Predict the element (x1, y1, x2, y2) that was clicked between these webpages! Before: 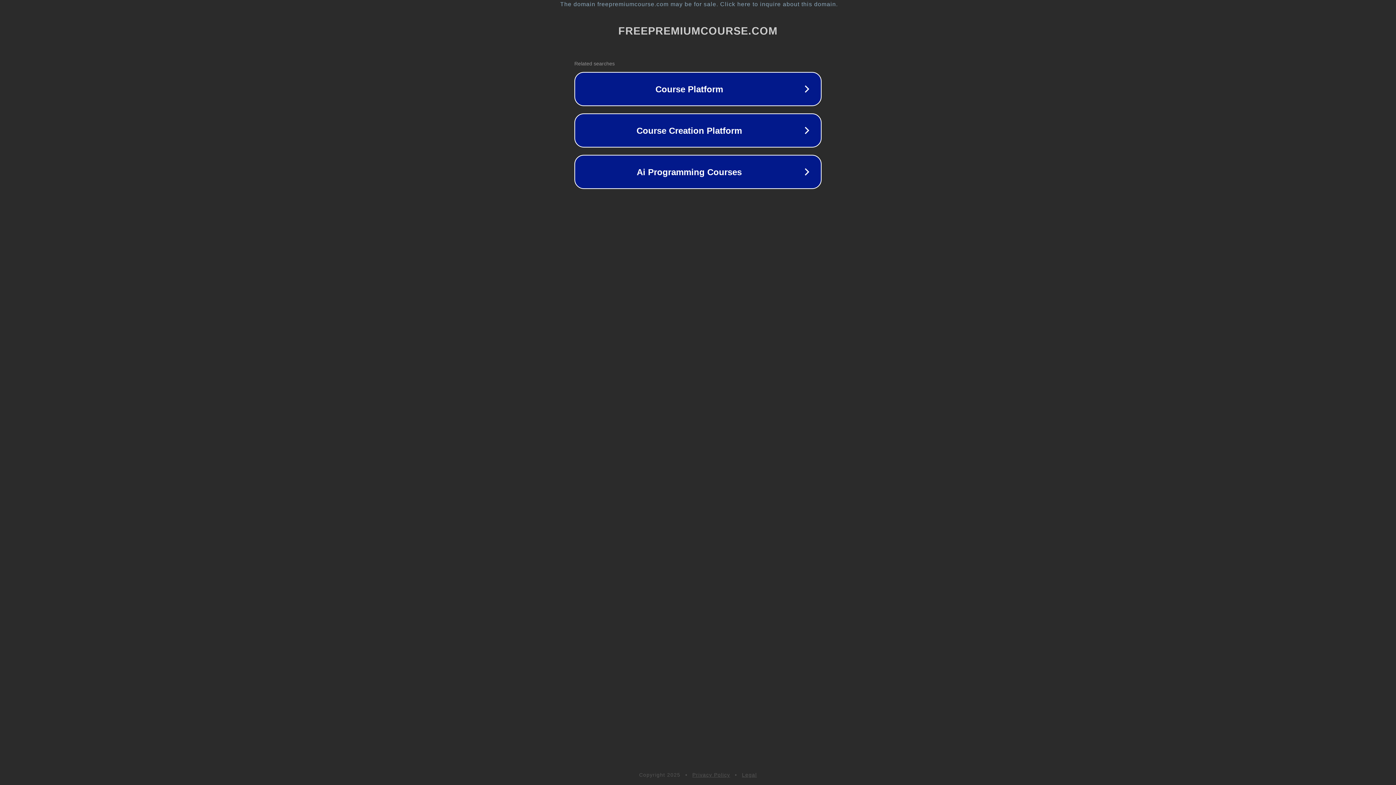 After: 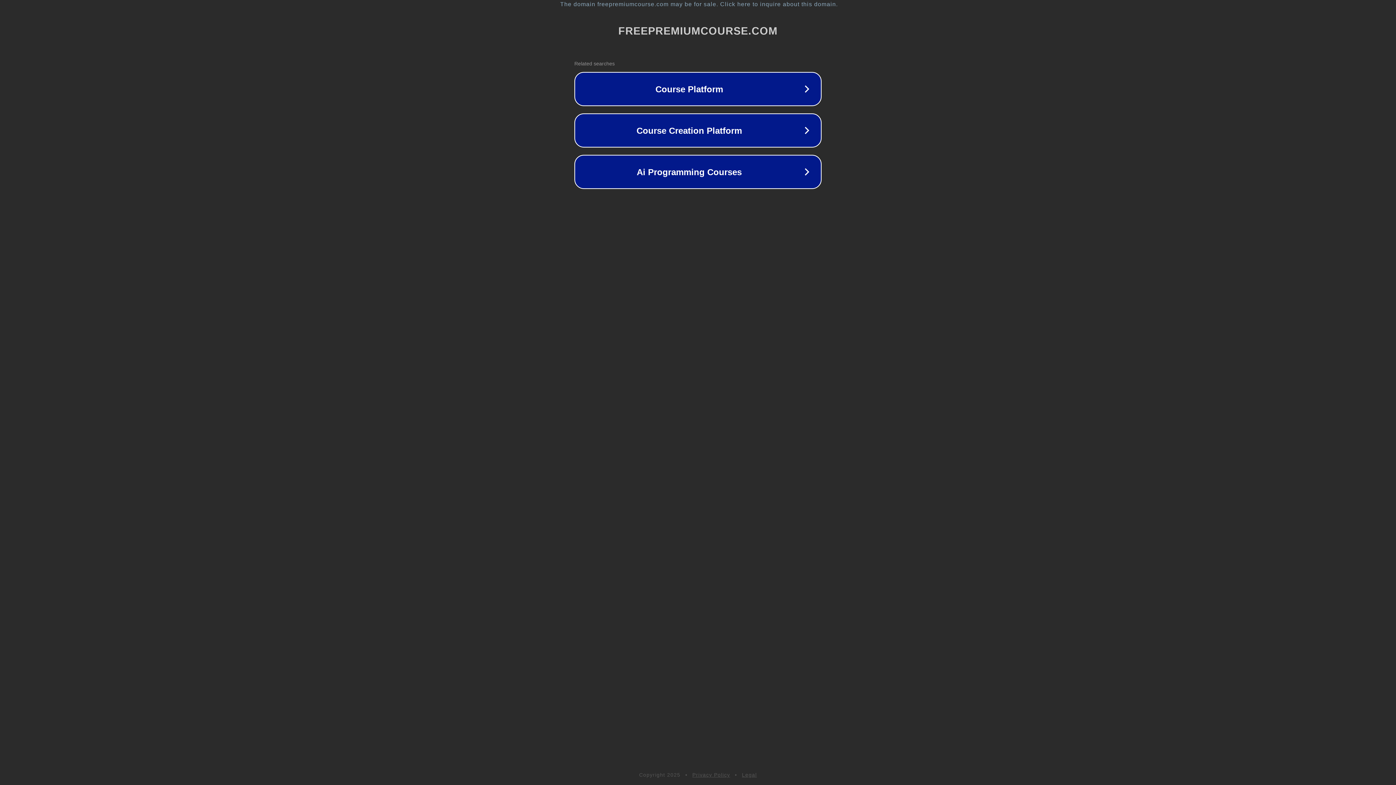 Action: bbox: (692, 772, 730, 778) label: Privacy Policy